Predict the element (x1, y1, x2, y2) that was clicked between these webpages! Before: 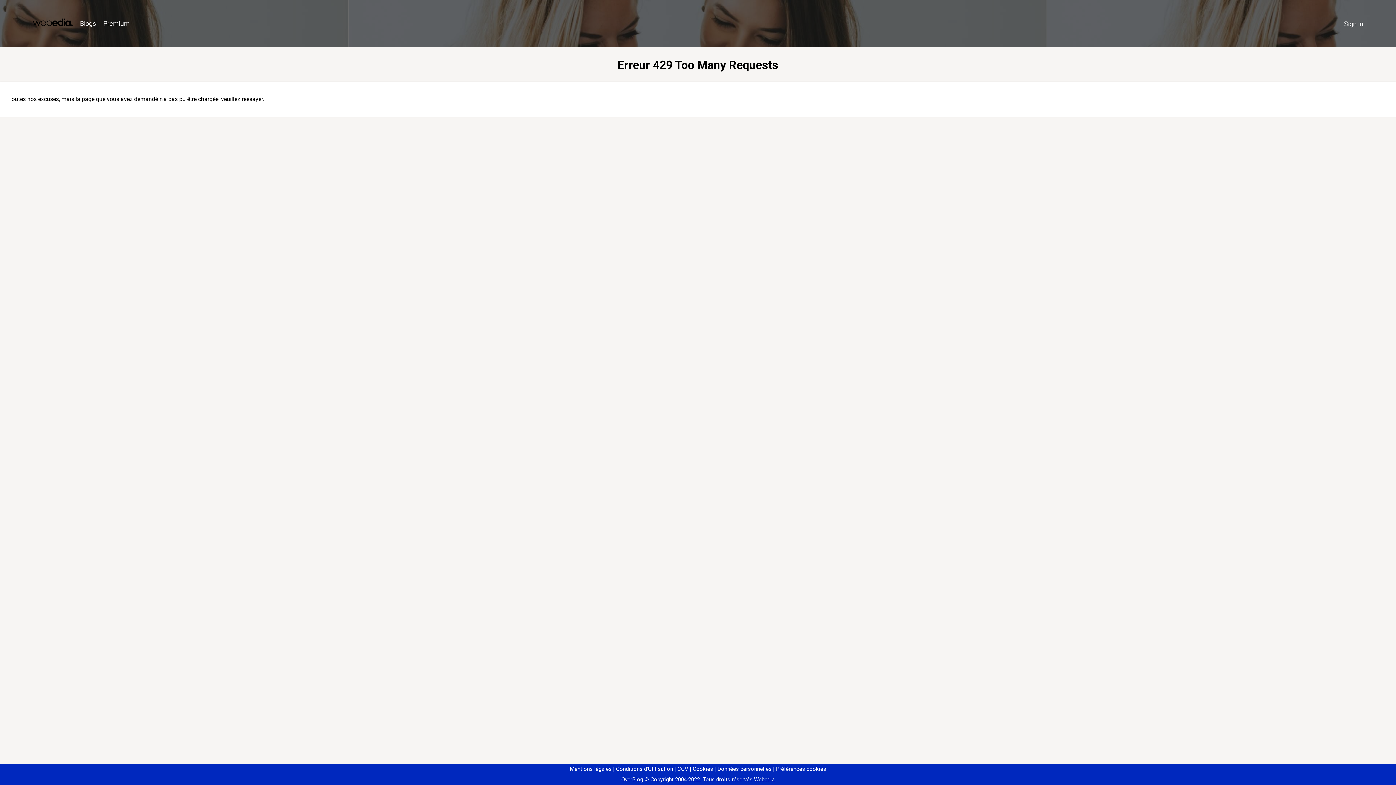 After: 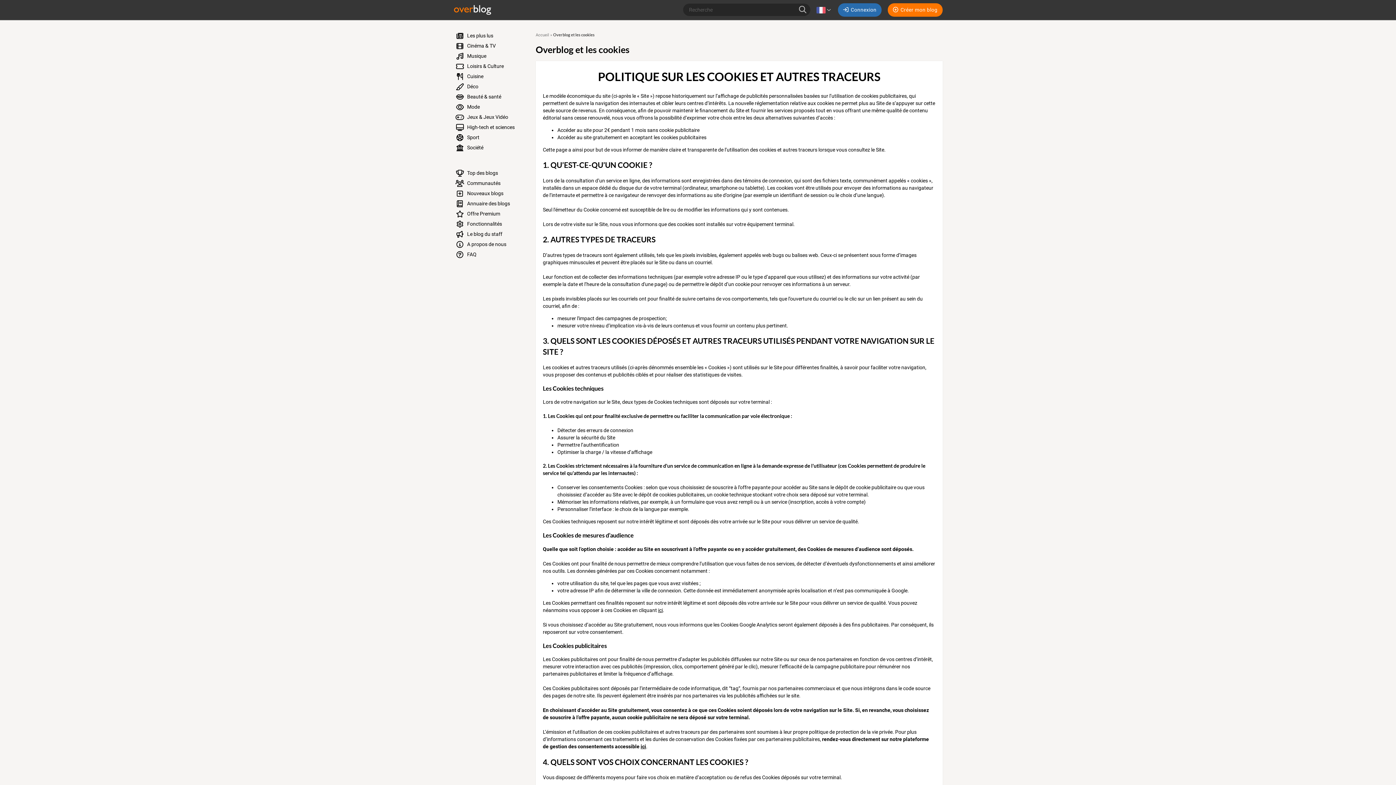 Action: bbox: (690, 766, 713, 772) label: Cookies